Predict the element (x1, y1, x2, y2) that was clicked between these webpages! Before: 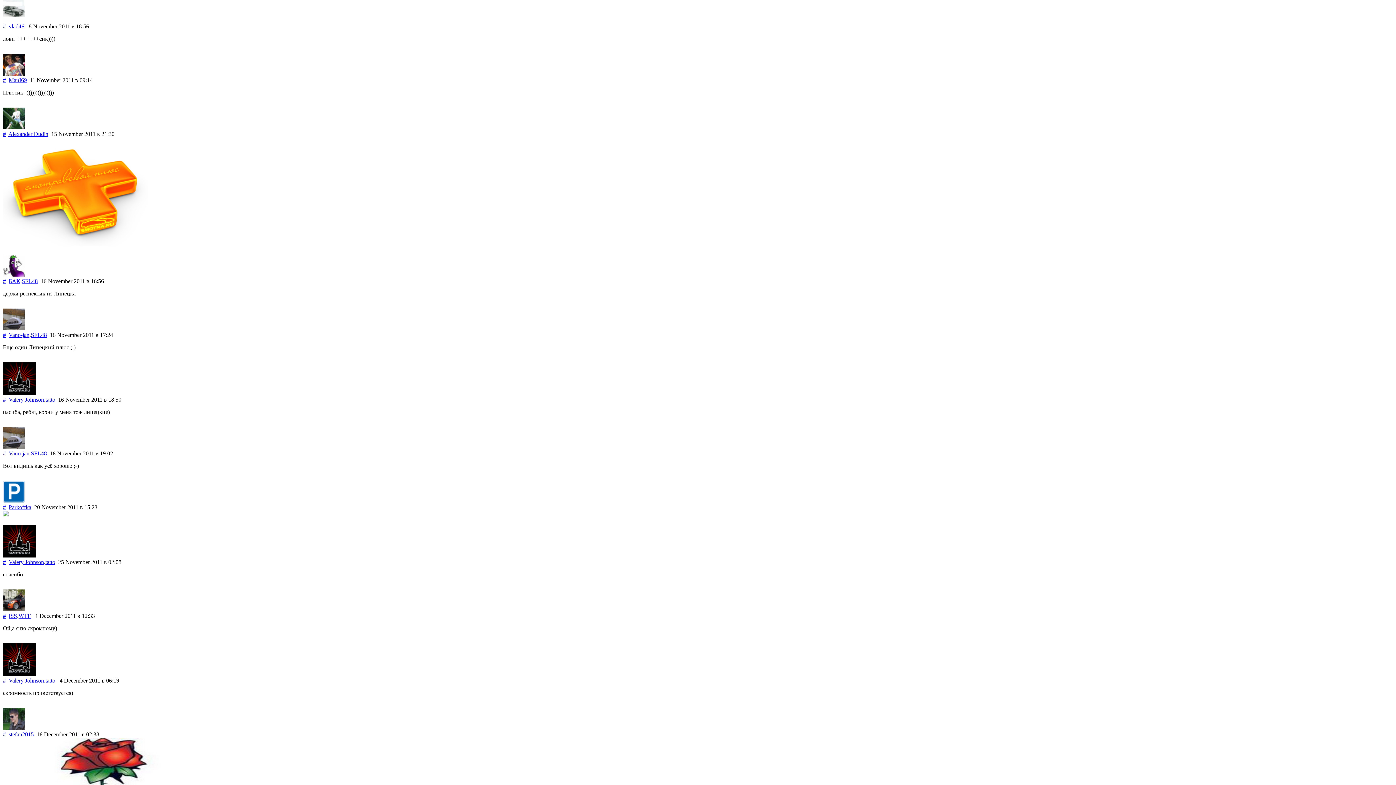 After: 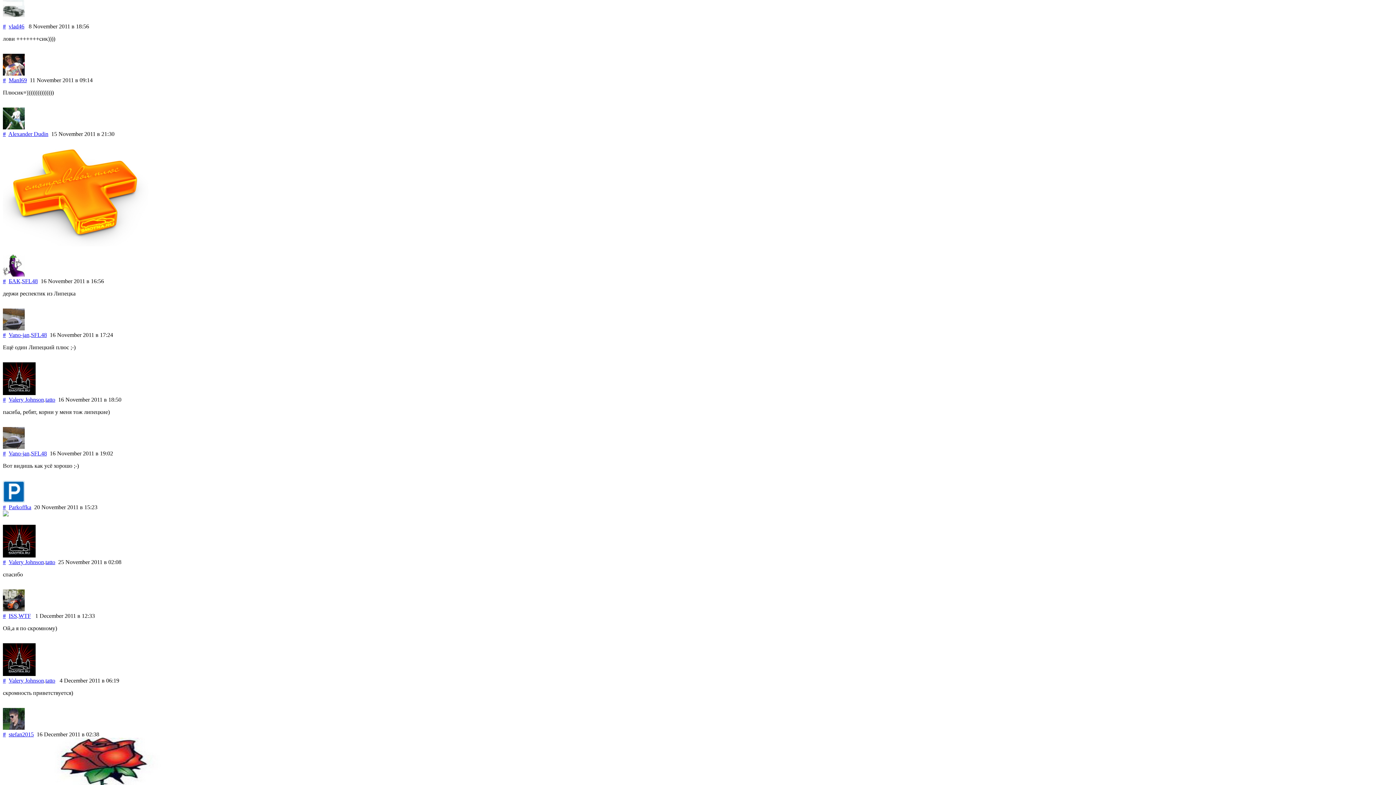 Action: bbox: (2, 23, 5, 29) label: #